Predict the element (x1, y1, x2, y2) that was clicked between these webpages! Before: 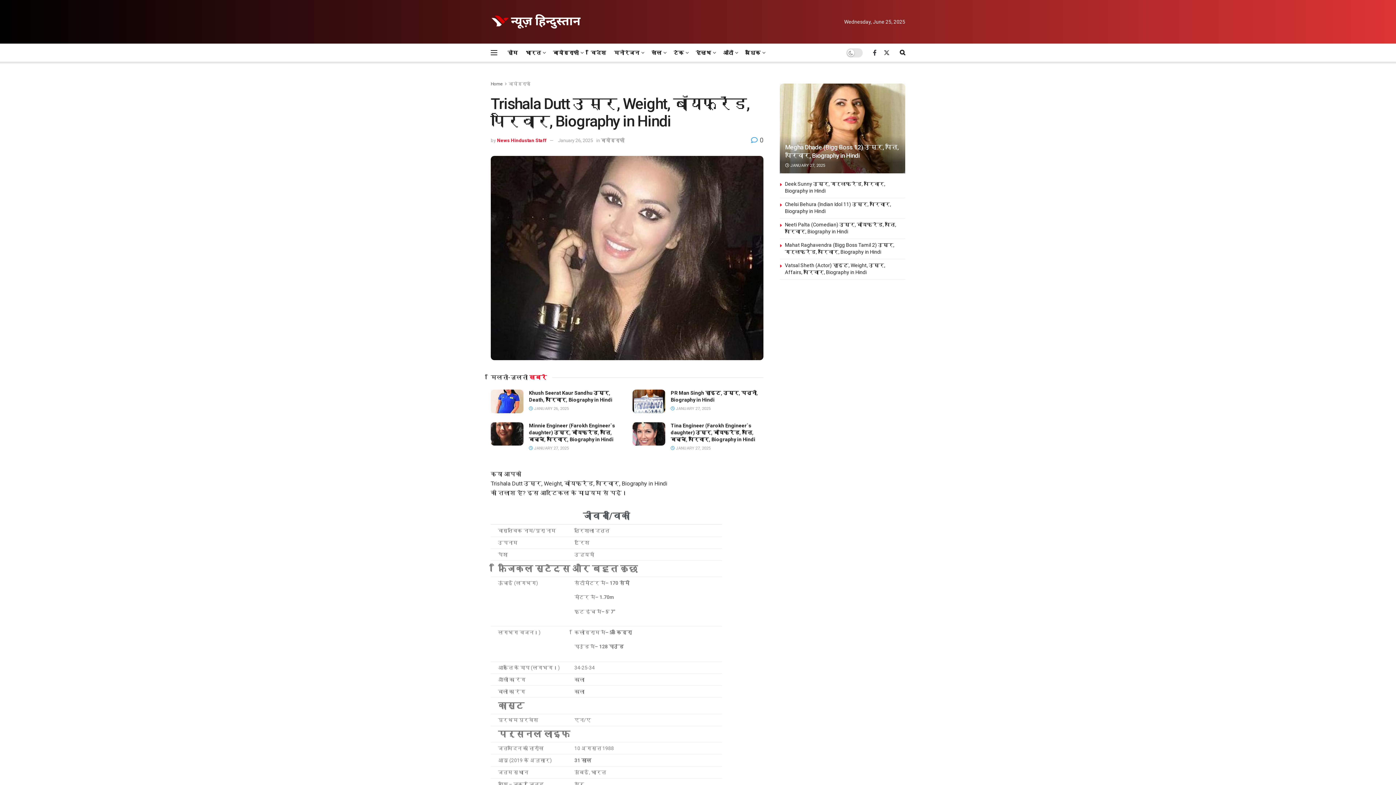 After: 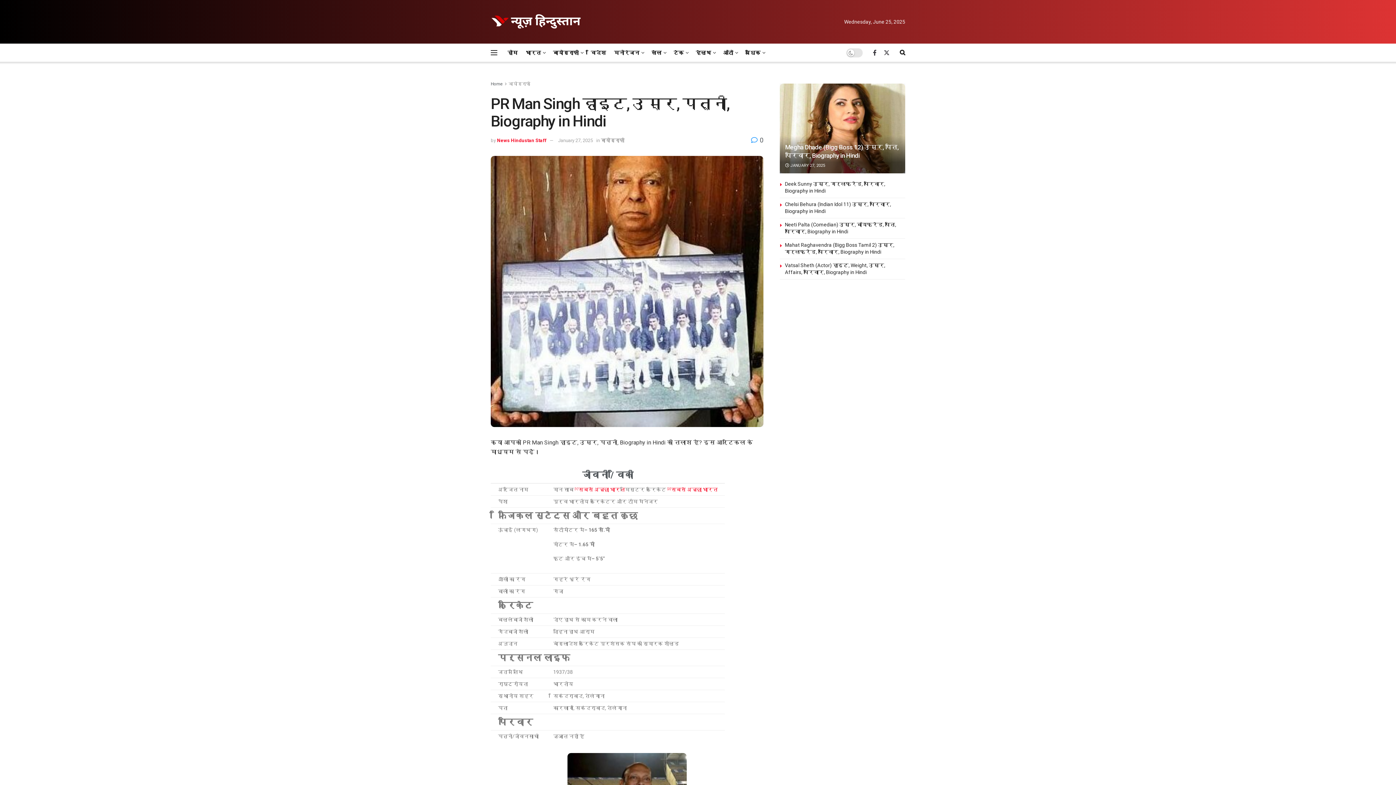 Action: bbox: (632, 389, 665, 413)